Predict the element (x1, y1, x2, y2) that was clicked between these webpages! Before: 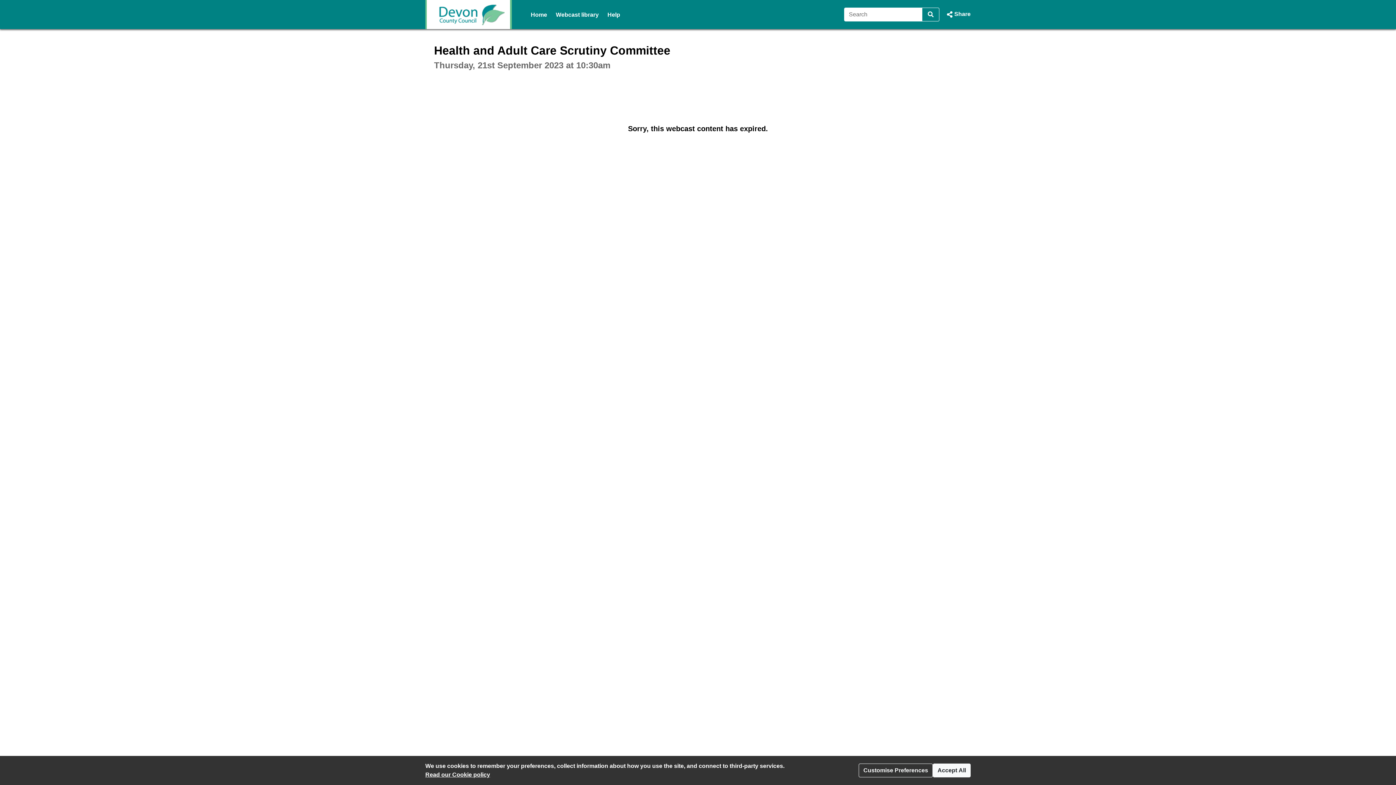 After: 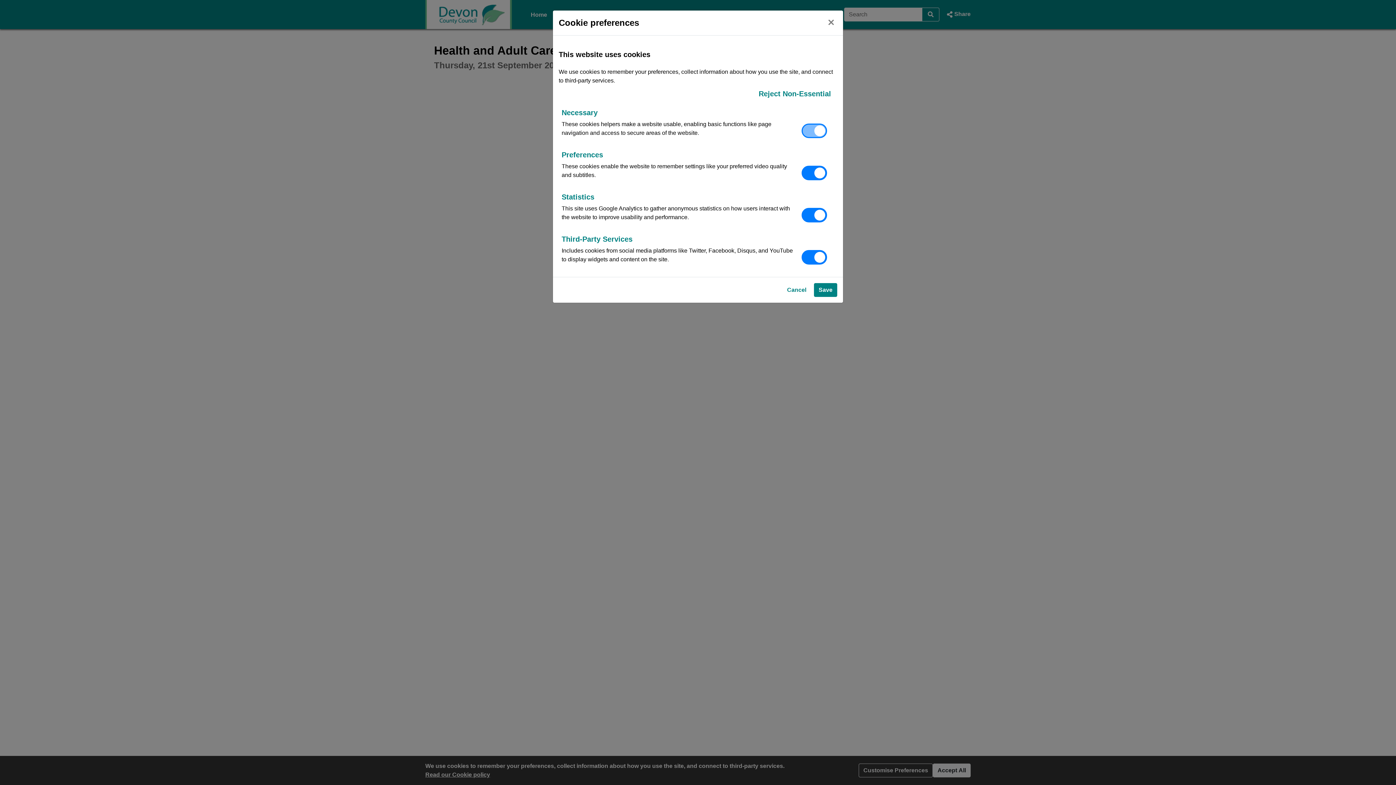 Action: label: Customise Preferences bbox: (858, 764, 933, 777)